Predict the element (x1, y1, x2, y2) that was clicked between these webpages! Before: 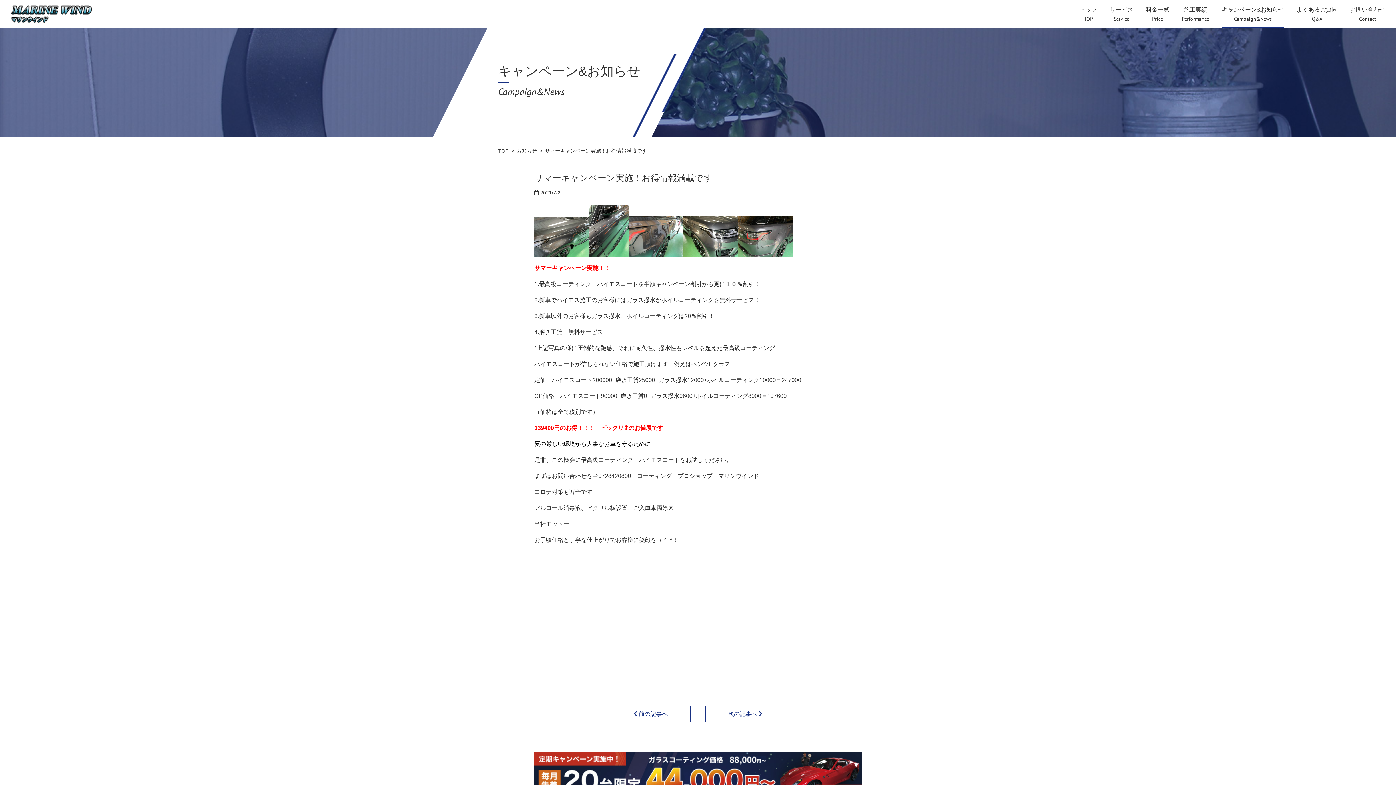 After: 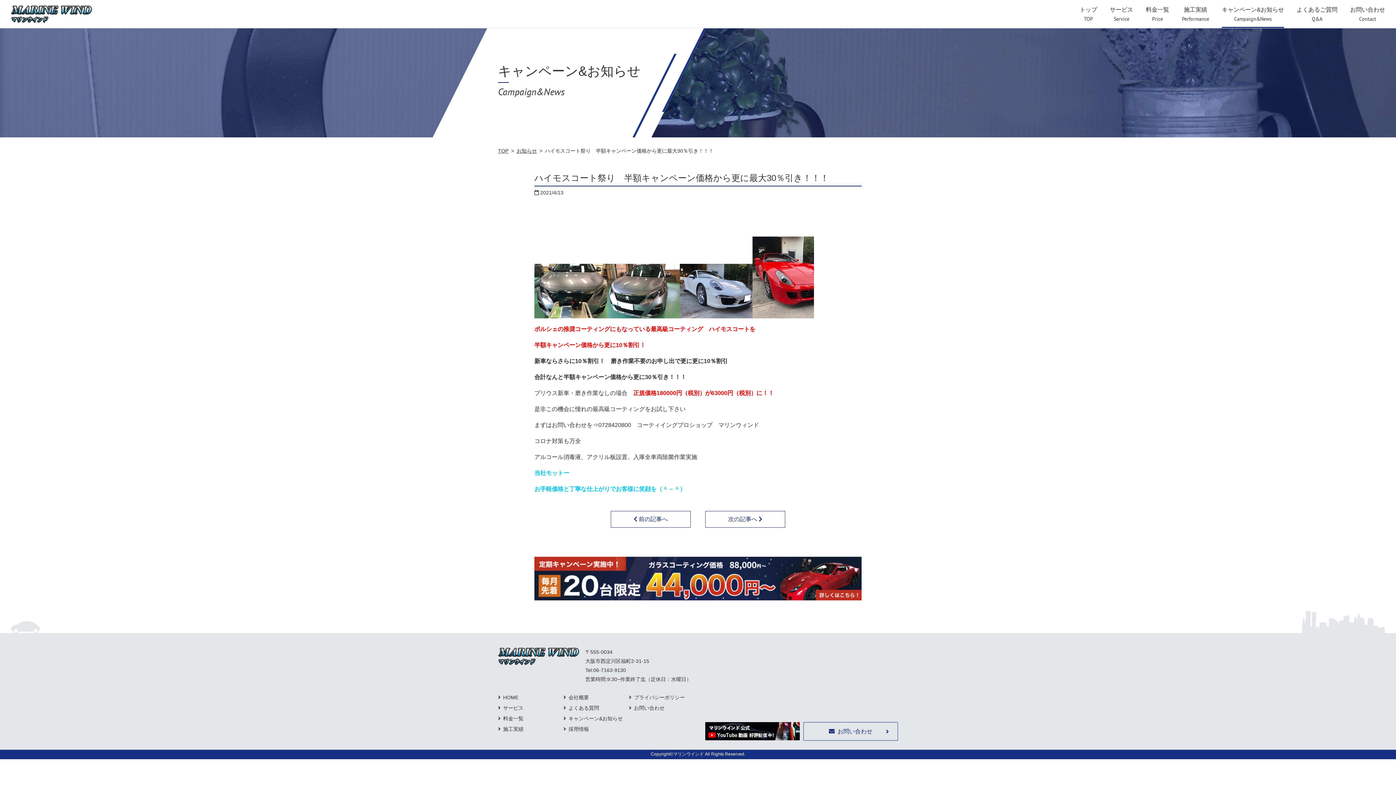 Action: label:  前の記事へ bbox: (610, 706, 690, 723)